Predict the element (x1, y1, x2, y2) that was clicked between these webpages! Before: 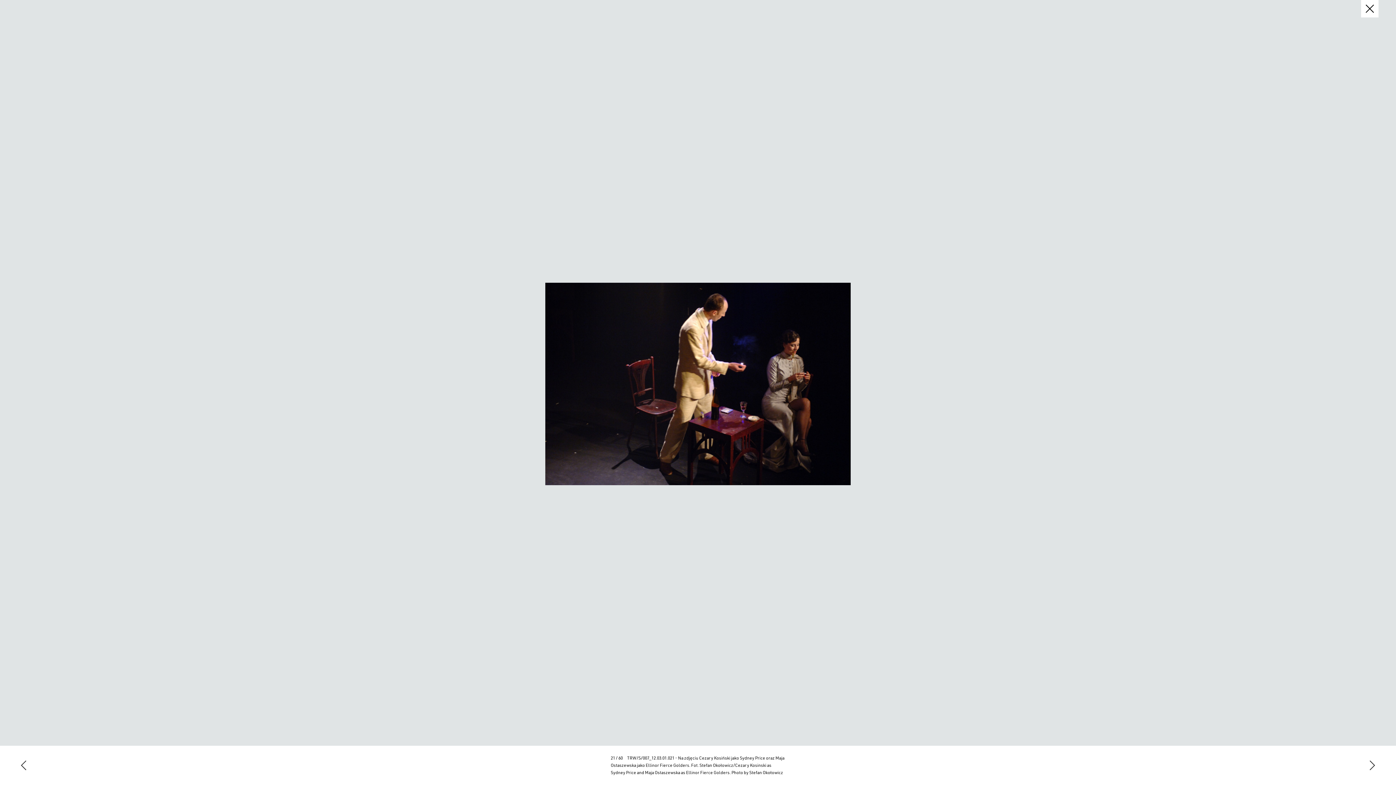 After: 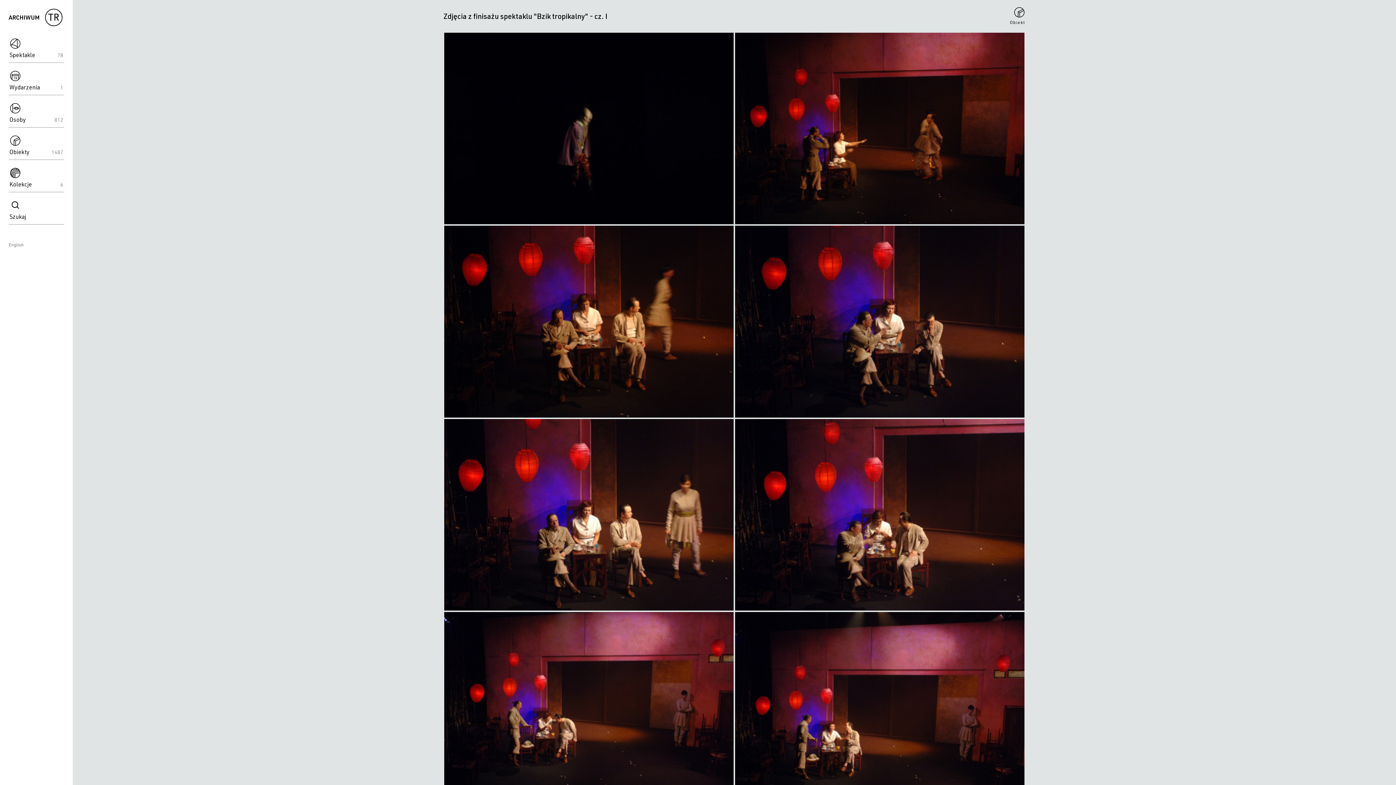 Action: bbox: (1361, 0, 1378, 17)